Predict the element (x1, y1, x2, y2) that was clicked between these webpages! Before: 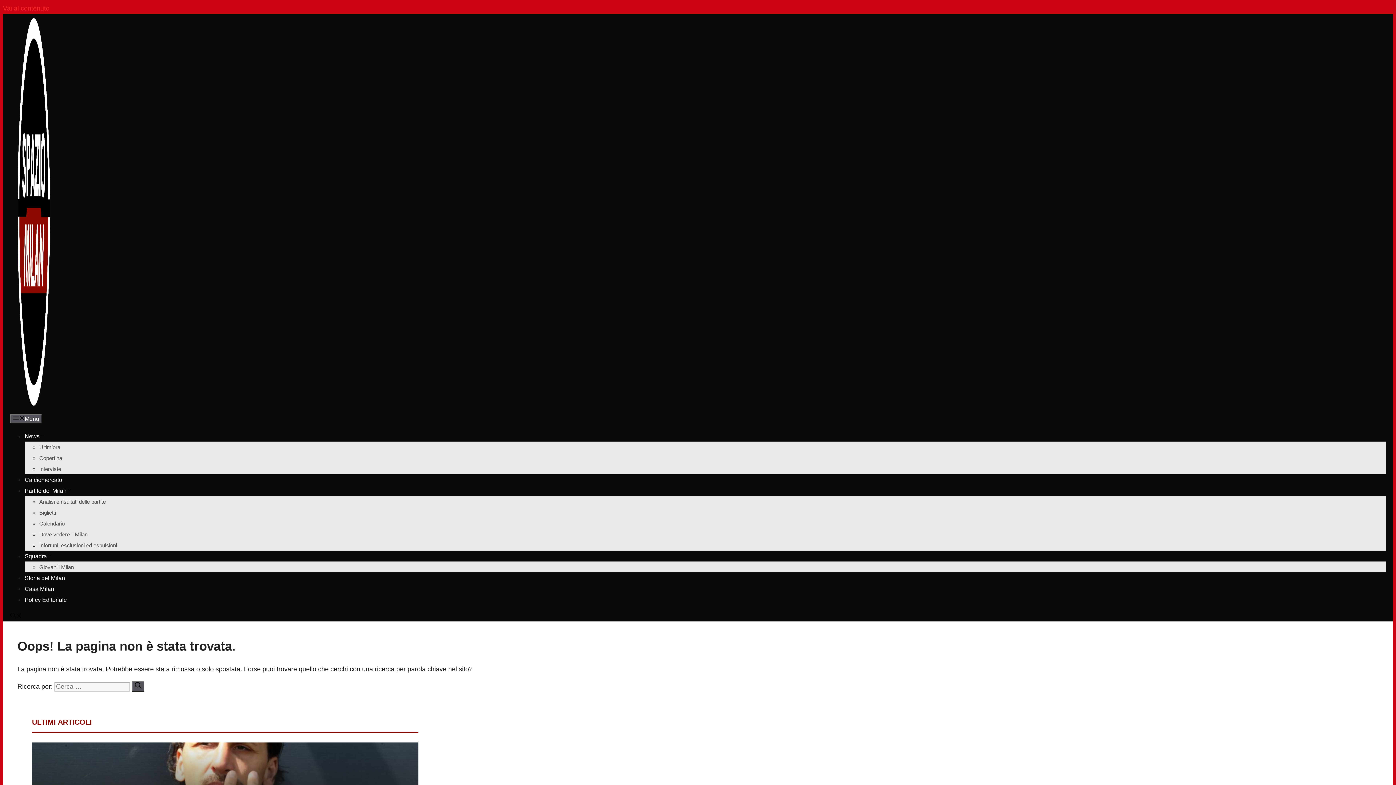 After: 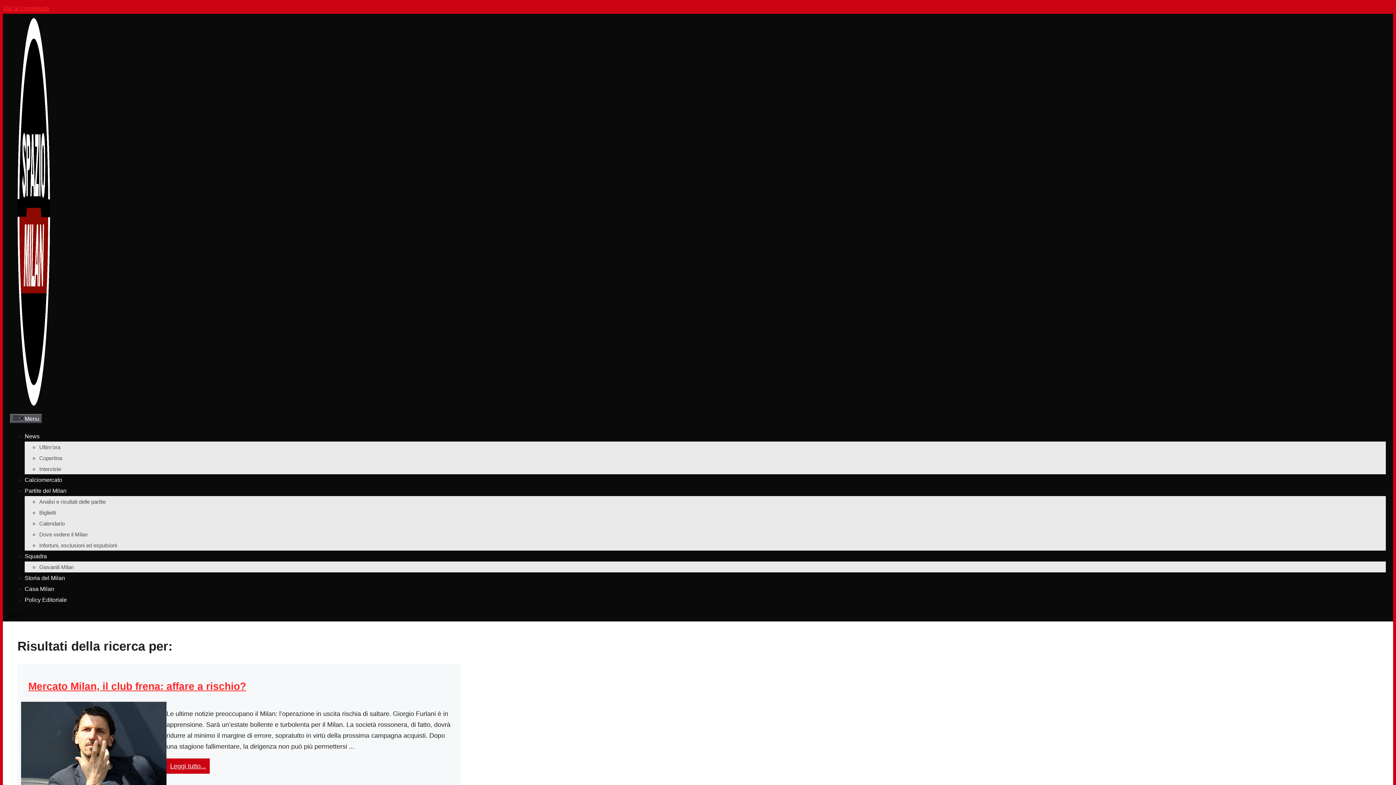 Action: bbox: (132, 681, 144, 691) label: Cerca